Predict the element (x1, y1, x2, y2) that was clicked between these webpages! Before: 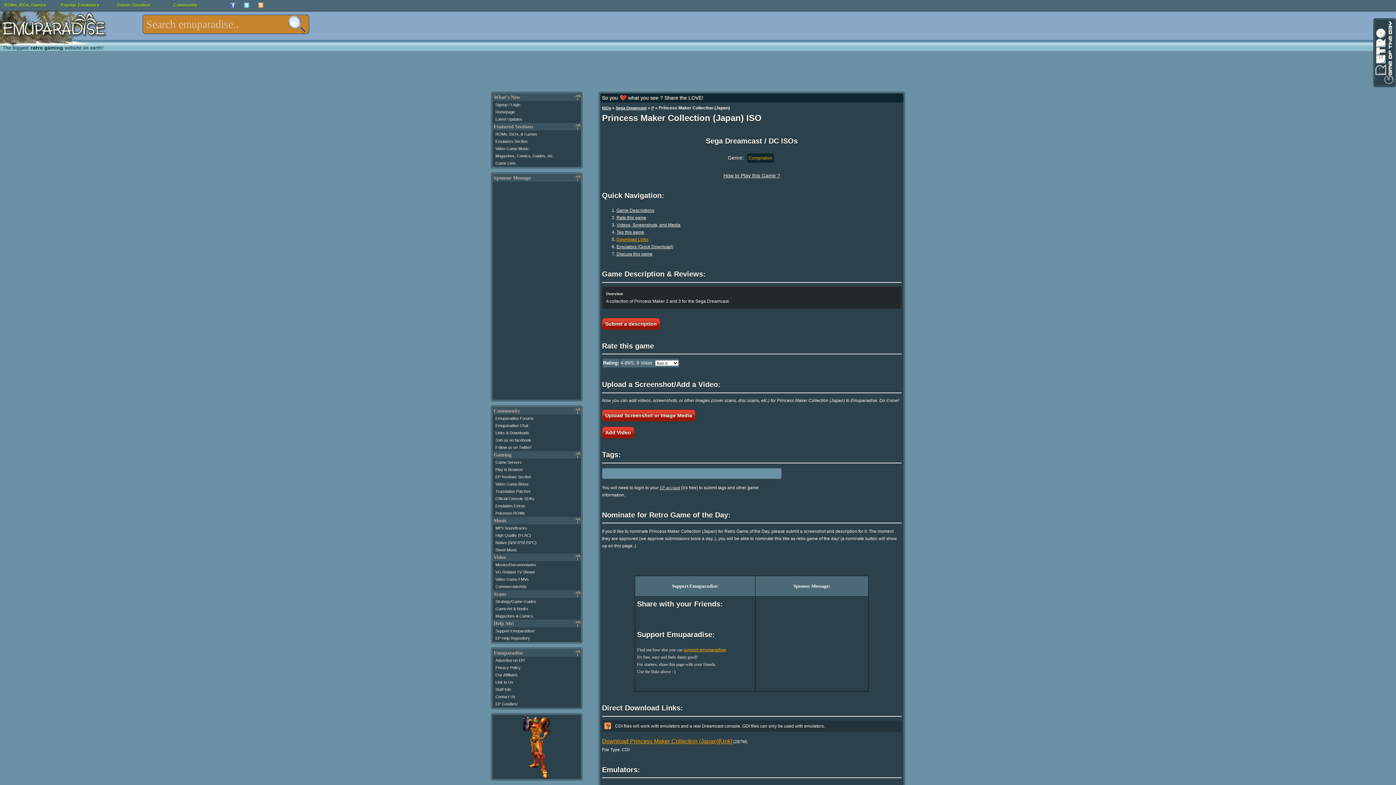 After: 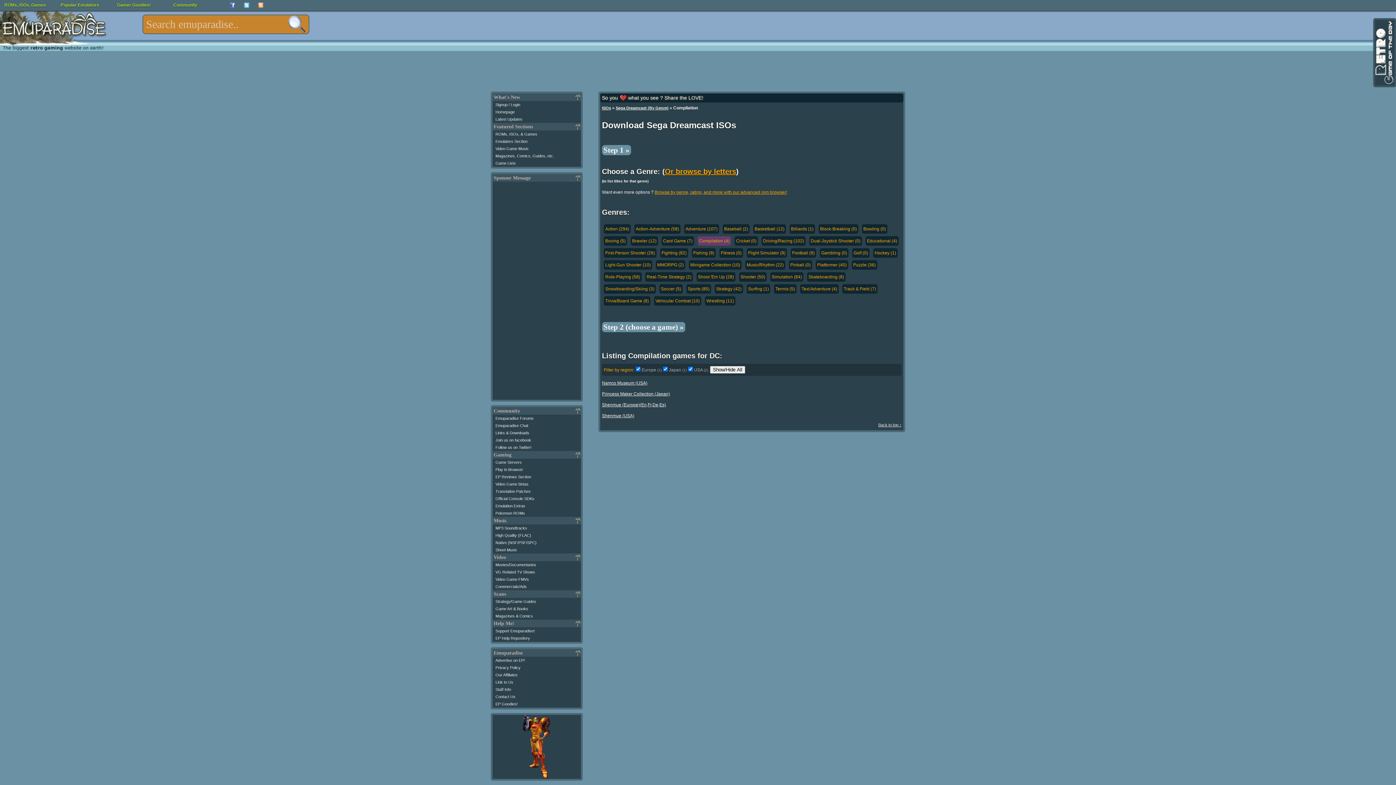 Action: bbox: (747, 153, 774, 162) label: Compilation